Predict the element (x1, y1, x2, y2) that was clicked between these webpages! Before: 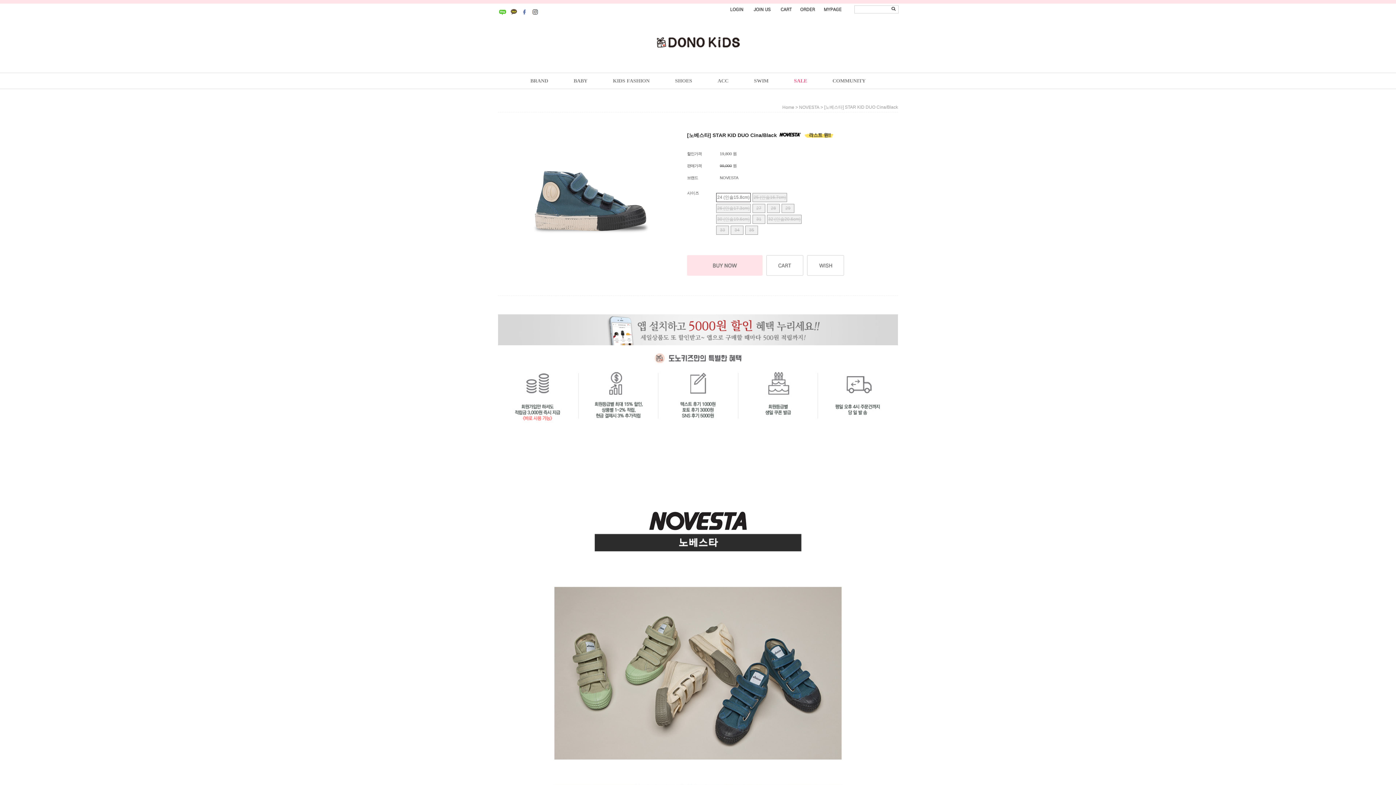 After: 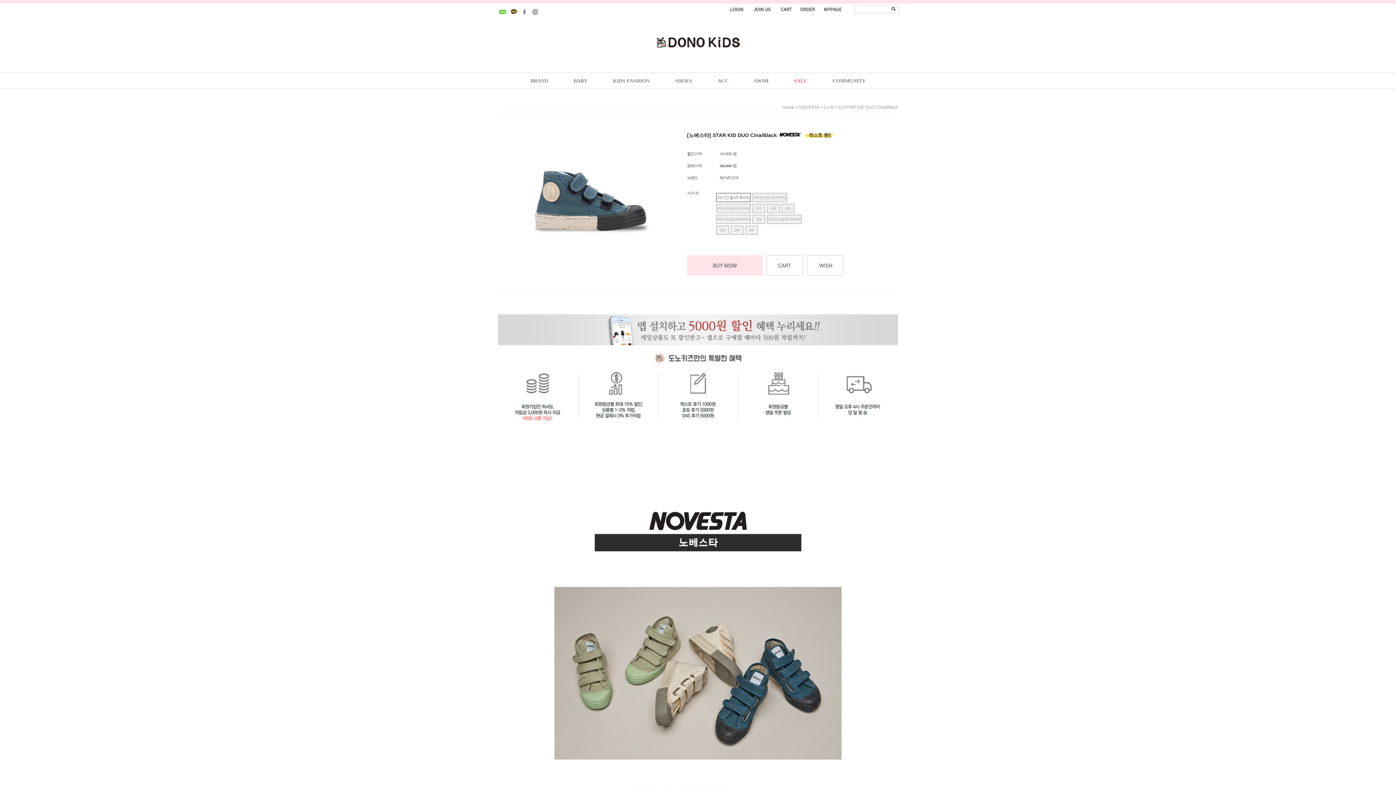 Action: bbox: (716, 204, 750, 213) label: 26 (인솔17.3cm)